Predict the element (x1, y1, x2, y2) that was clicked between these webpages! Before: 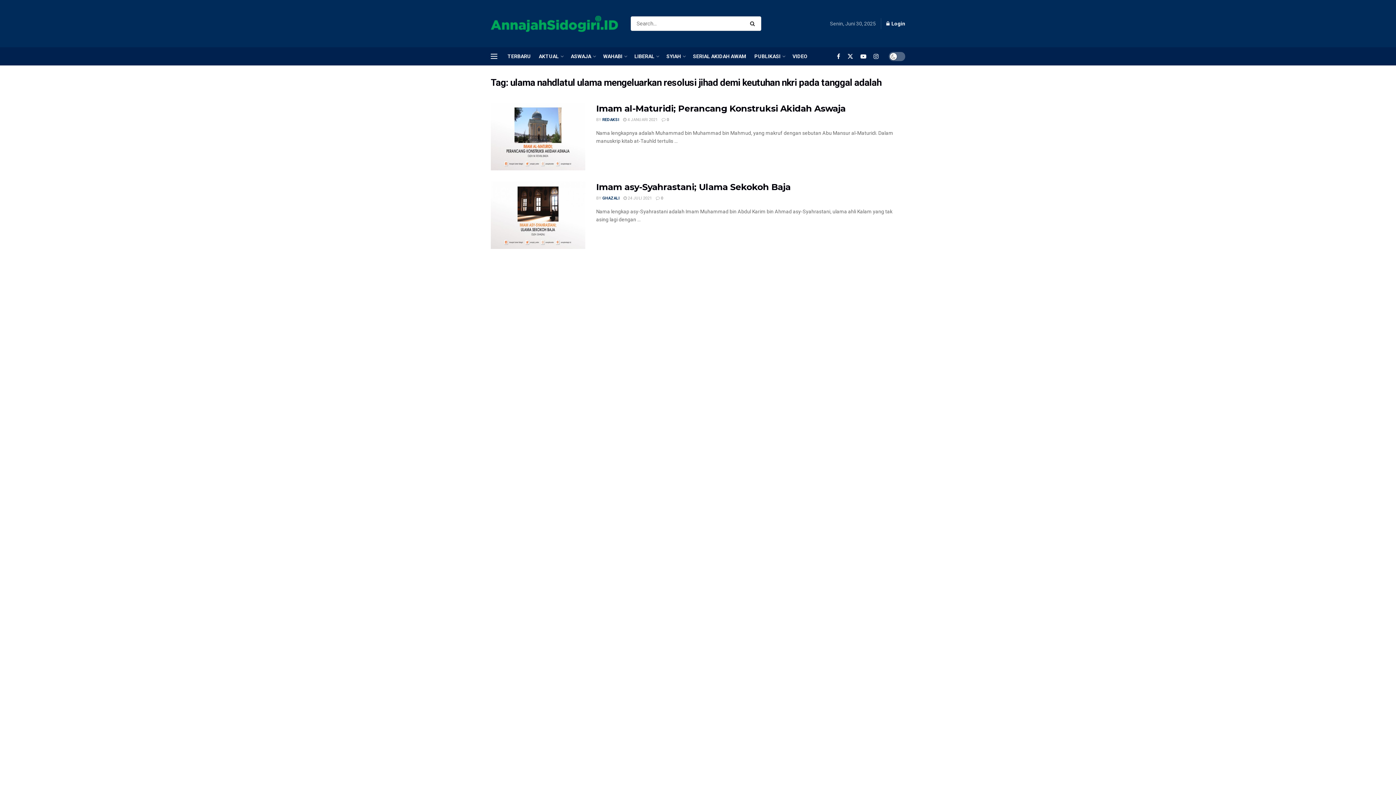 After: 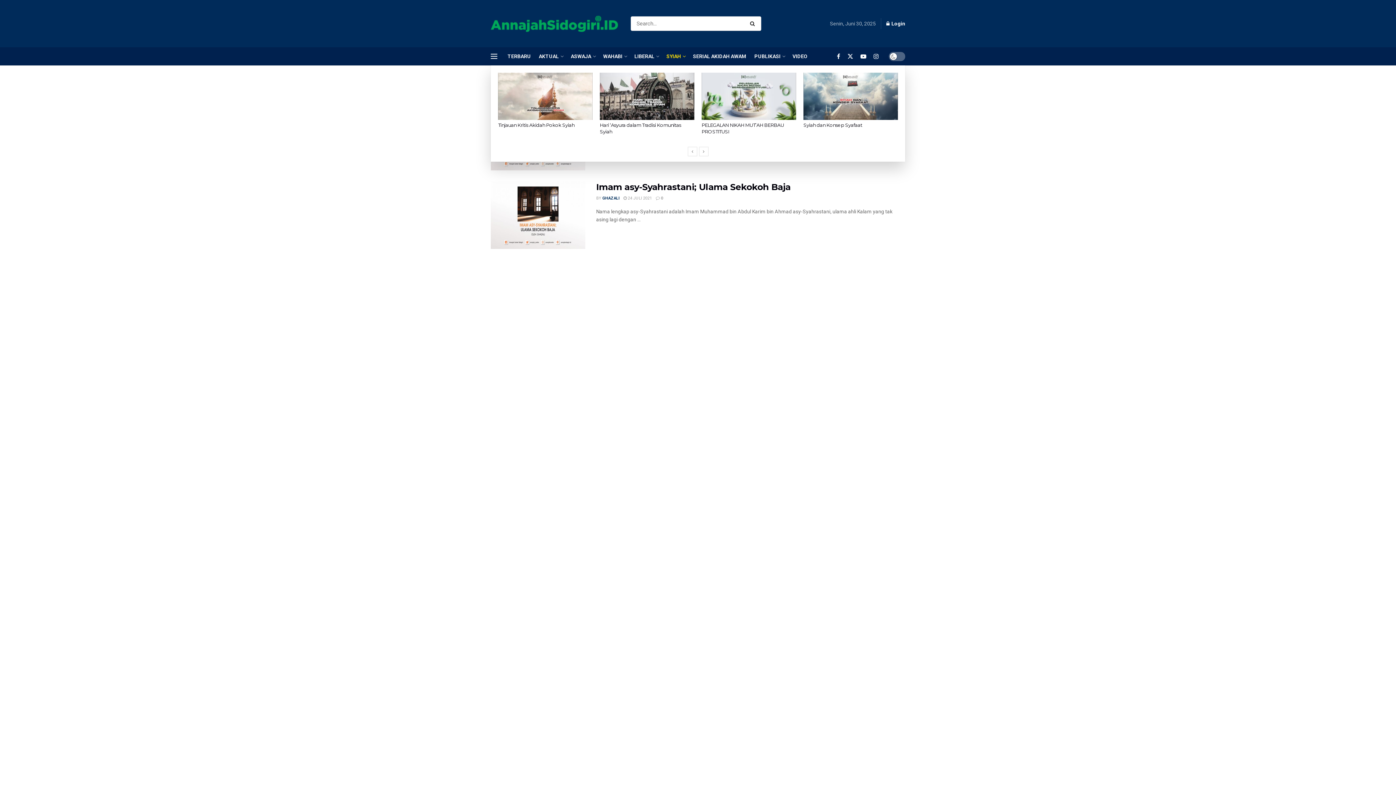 Action: bbox: (666, 47, 685, 65) label: SYIAH